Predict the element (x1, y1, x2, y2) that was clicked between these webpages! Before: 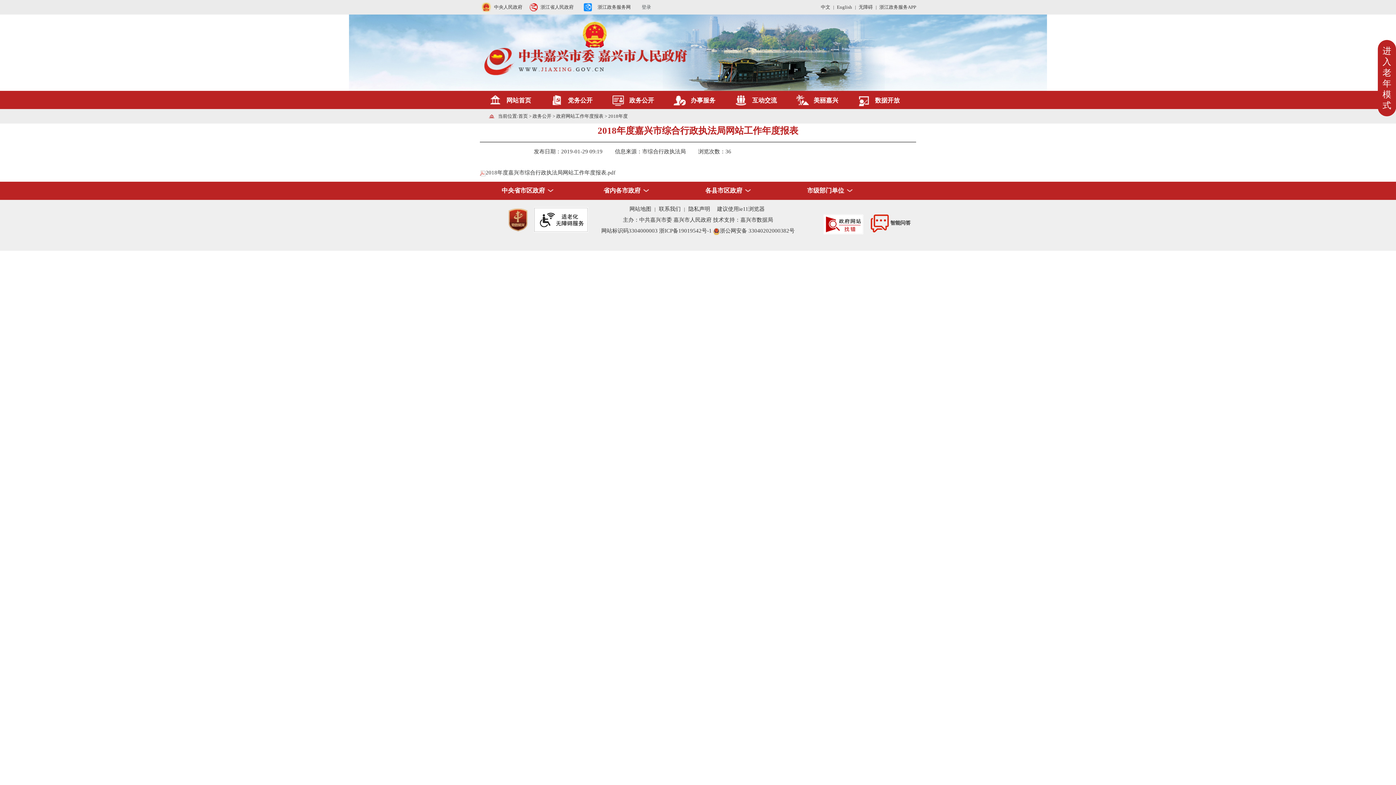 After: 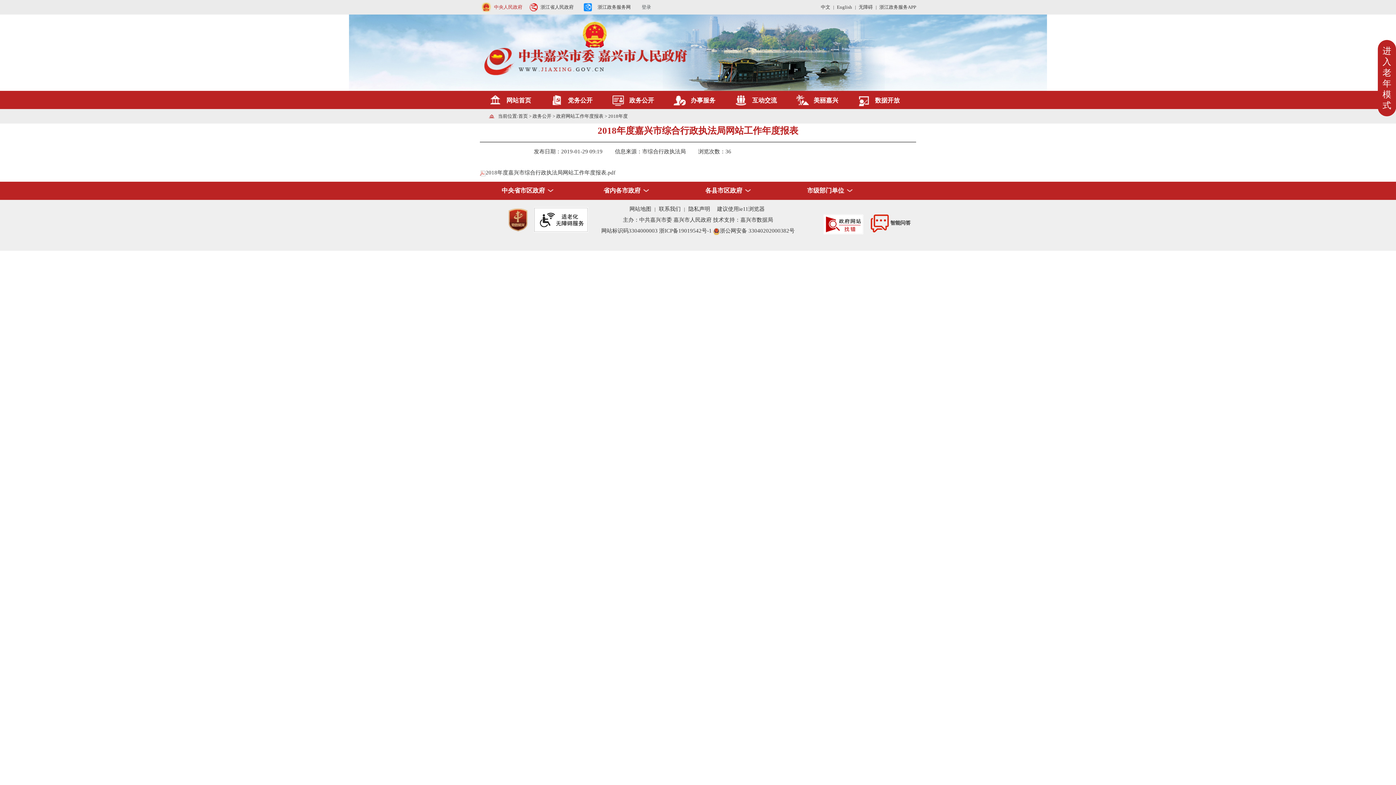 Action: label: 中央人民政府 bbox: (494, 4, 522, 9)